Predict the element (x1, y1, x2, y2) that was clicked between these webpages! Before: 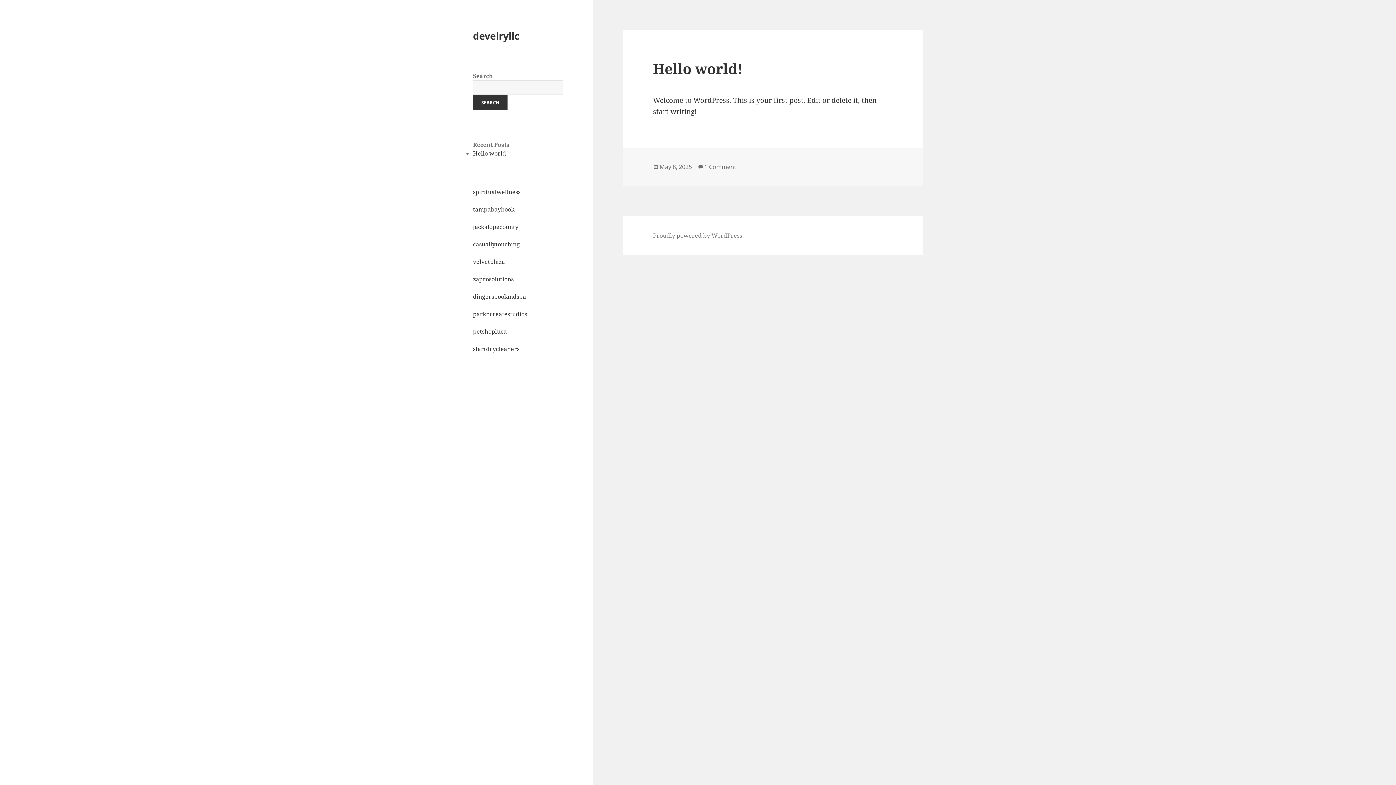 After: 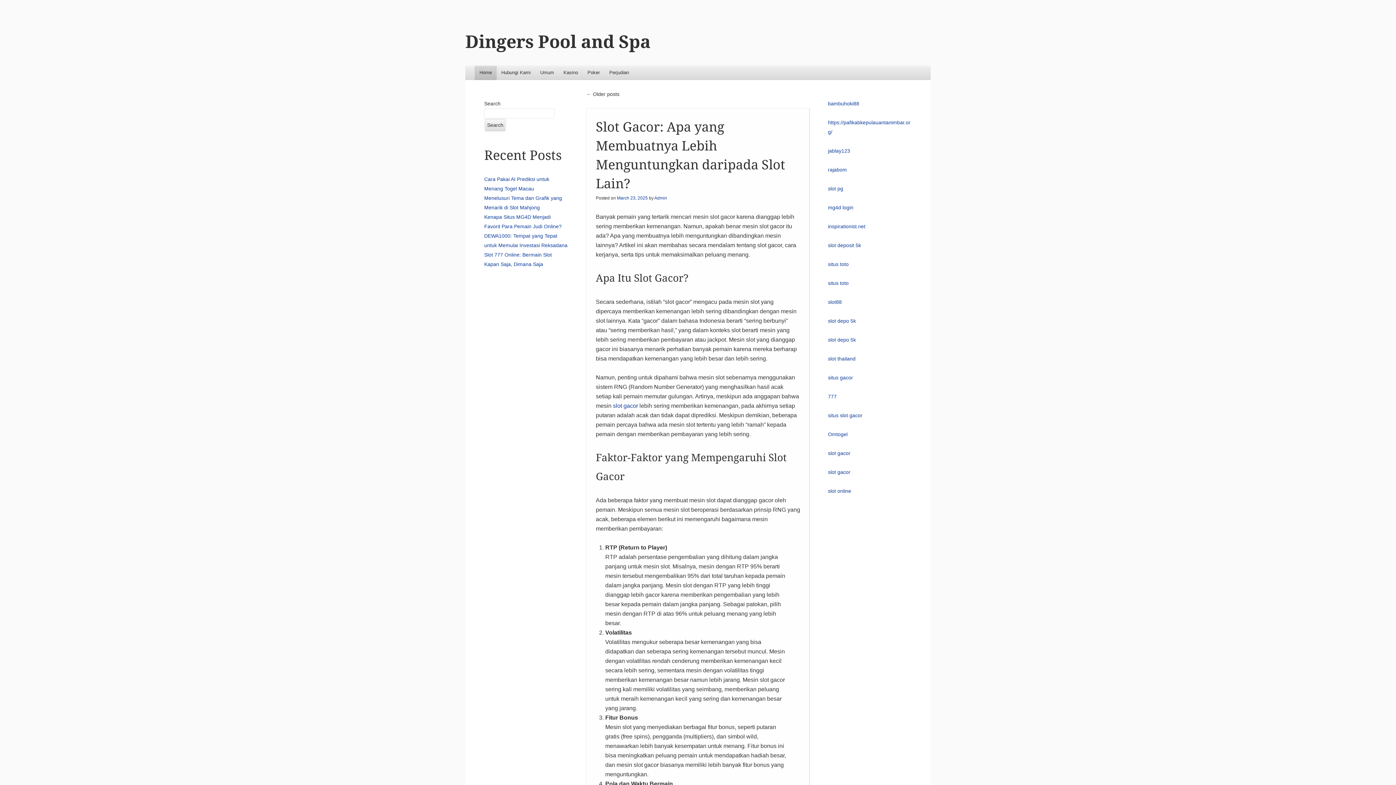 Action: bbox: (473, 292, 526, 300) label: dingerspoolandspa